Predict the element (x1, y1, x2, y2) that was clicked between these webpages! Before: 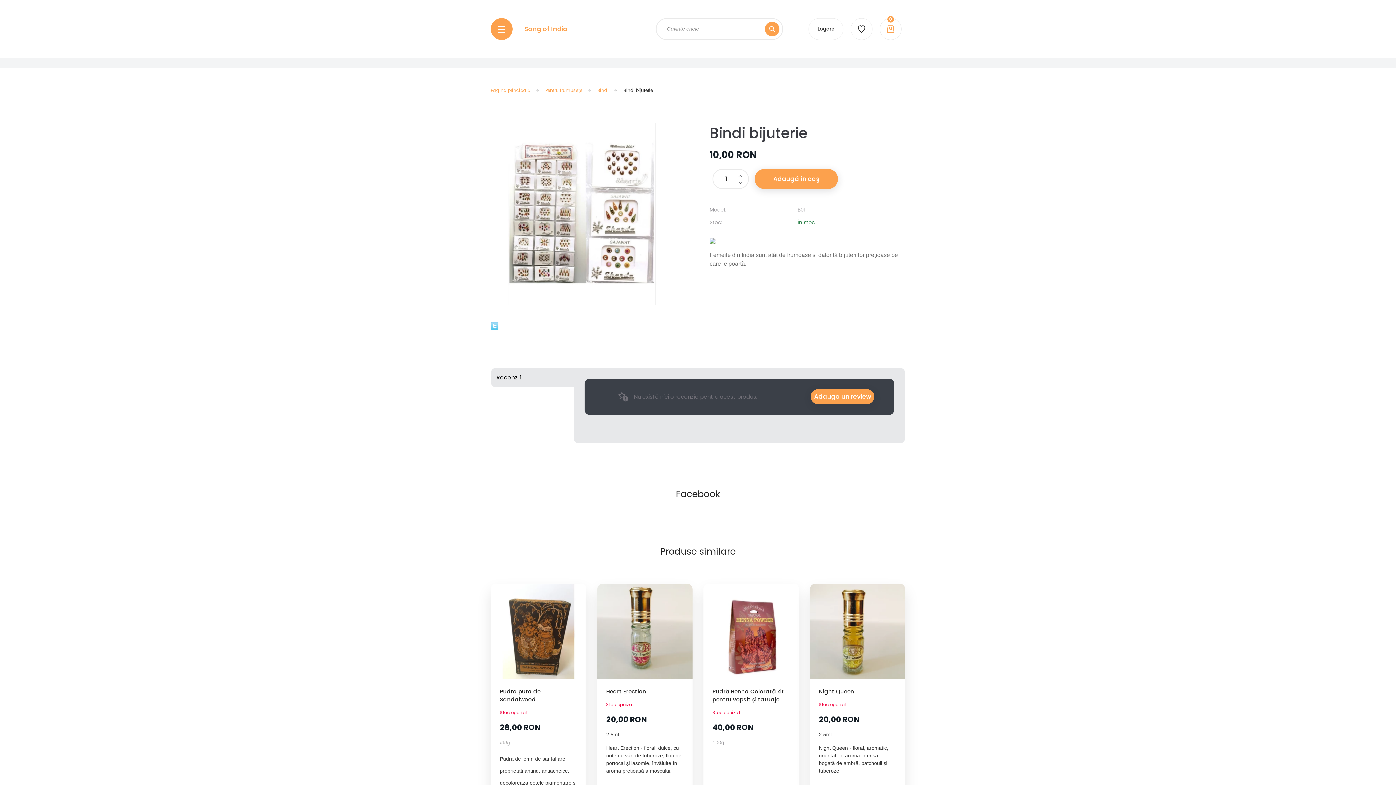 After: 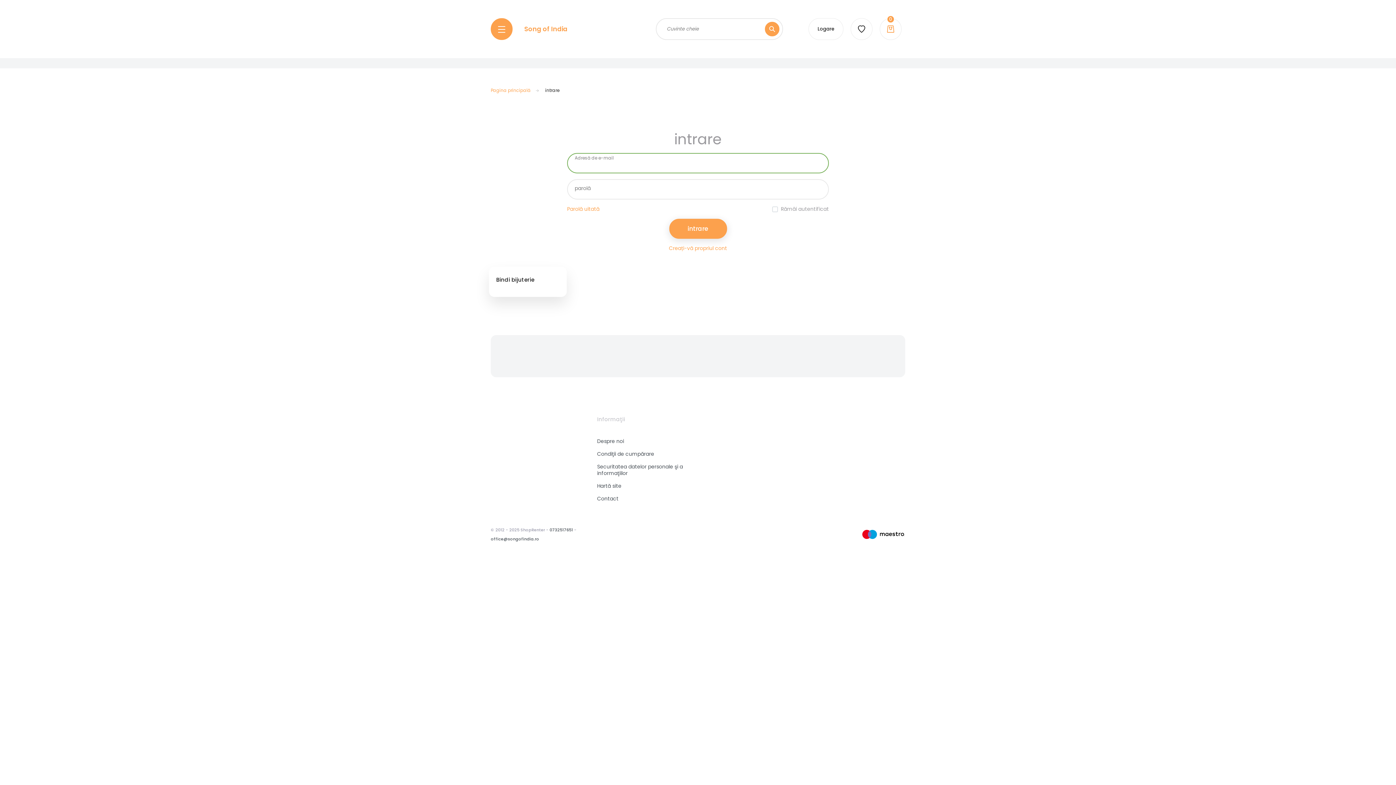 Action: bbox: (808, 18, 843, 40) label: Logare